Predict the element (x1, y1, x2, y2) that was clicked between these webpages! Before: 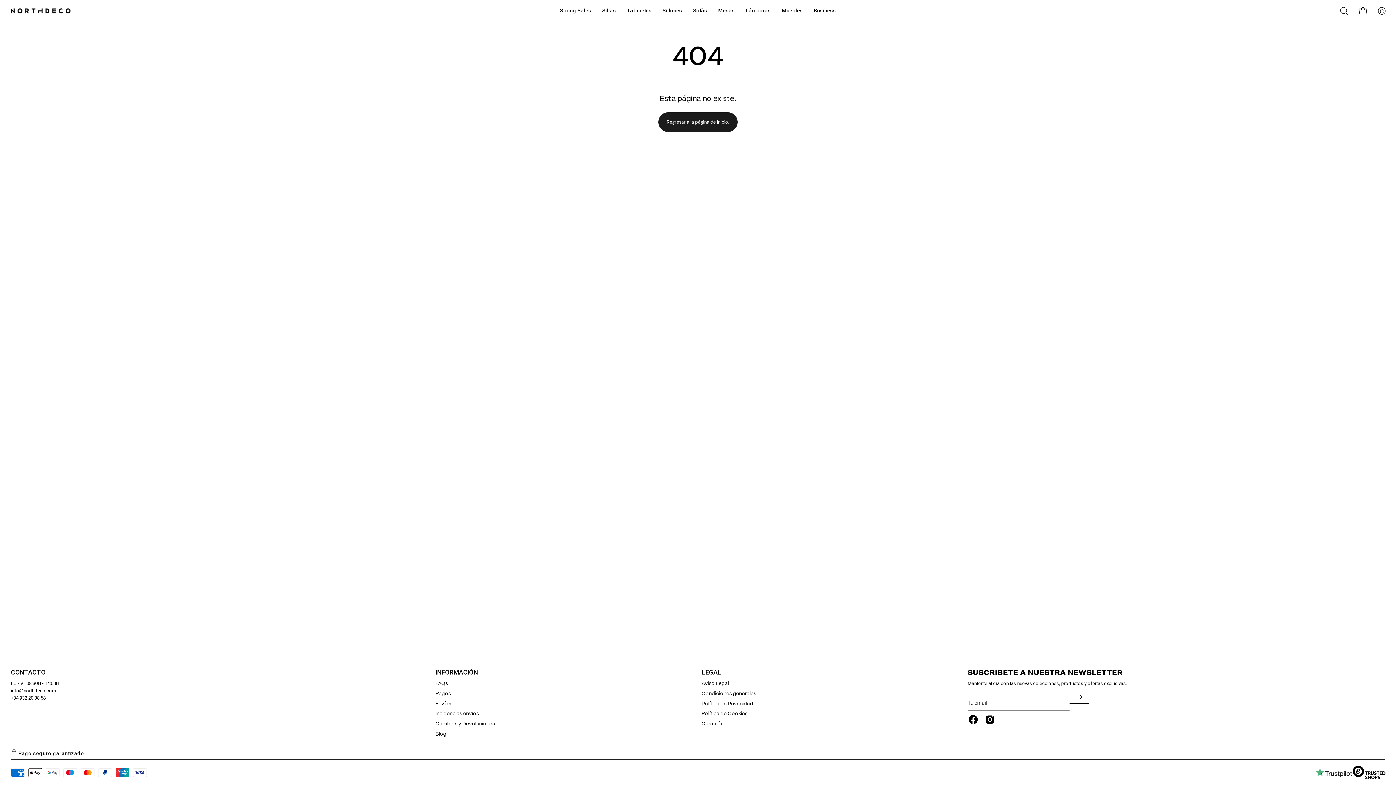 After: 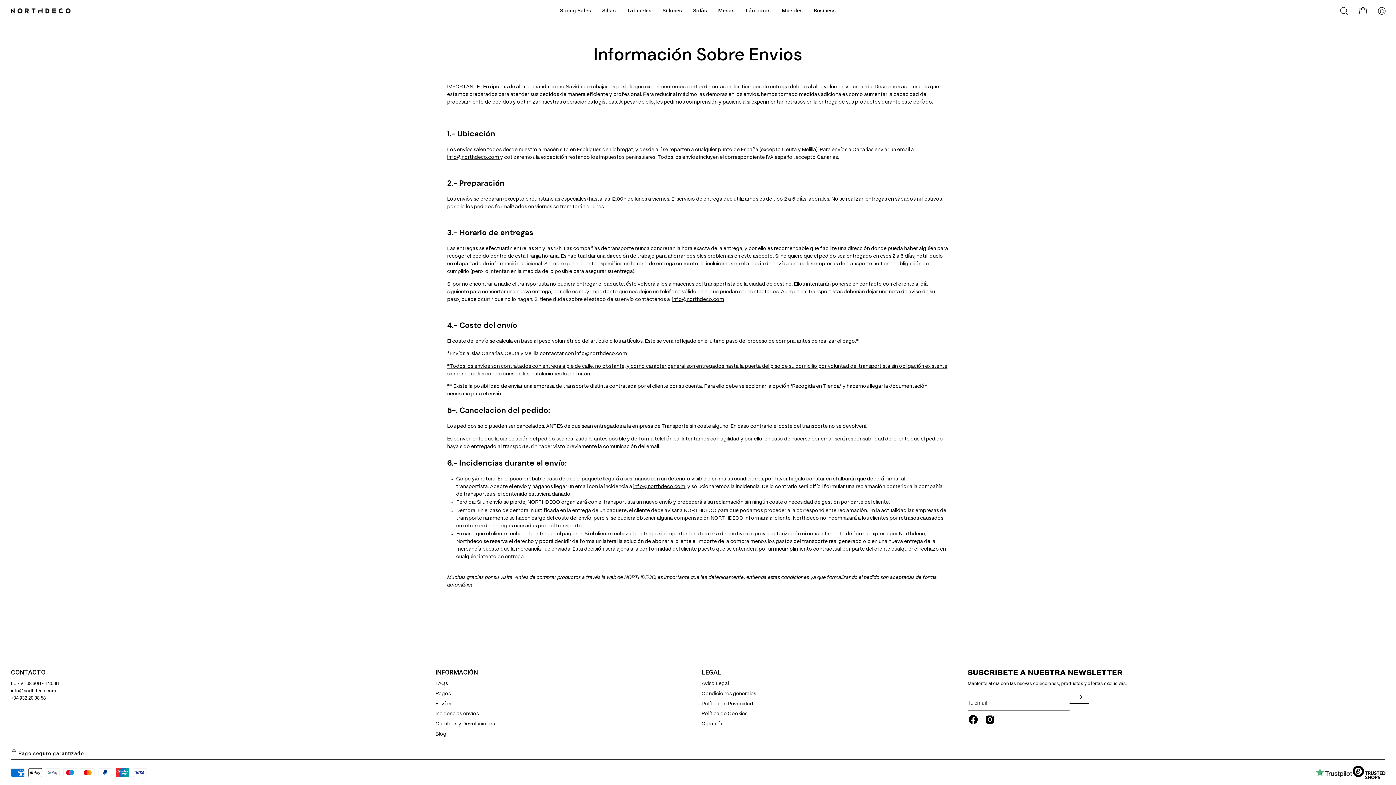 Action: bbox: (435, 702, 451, 706) label: Envíos